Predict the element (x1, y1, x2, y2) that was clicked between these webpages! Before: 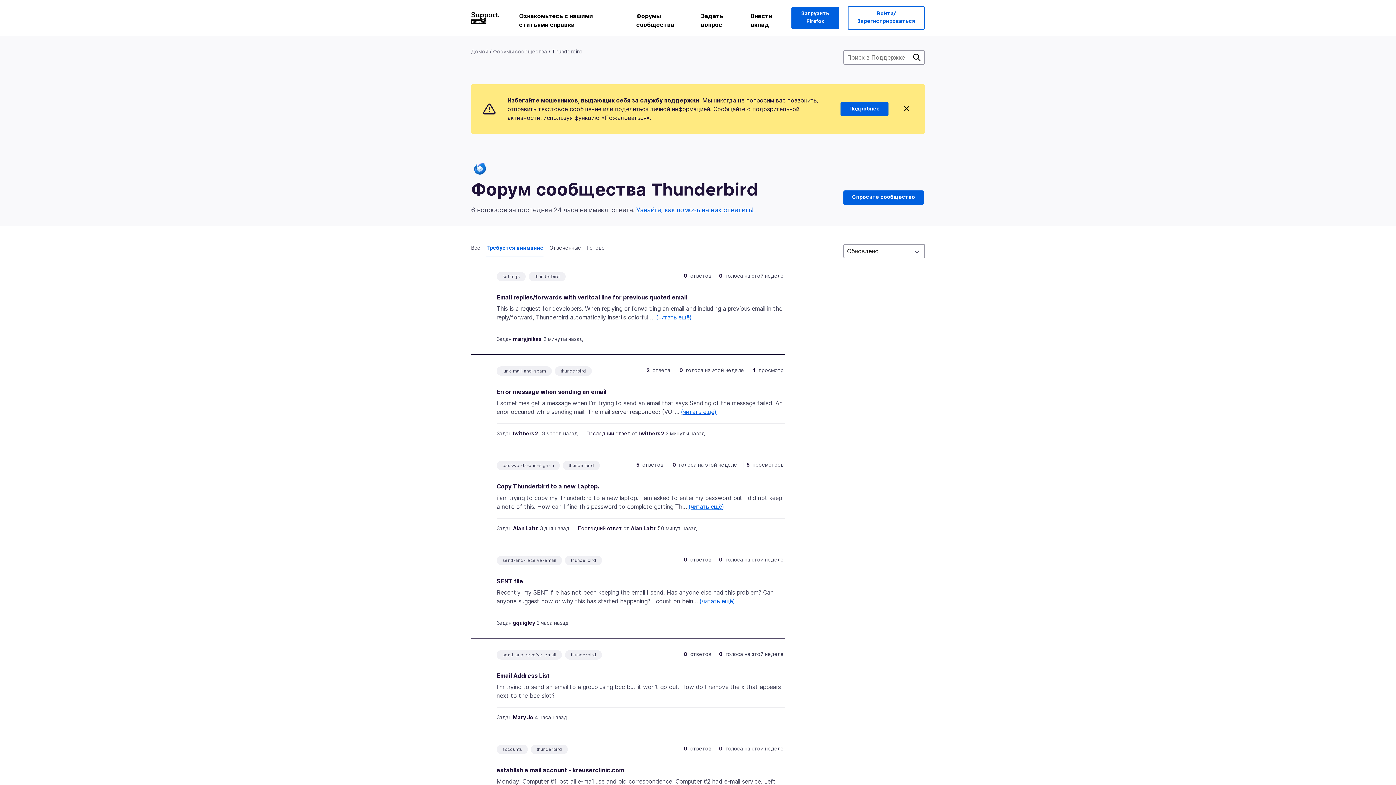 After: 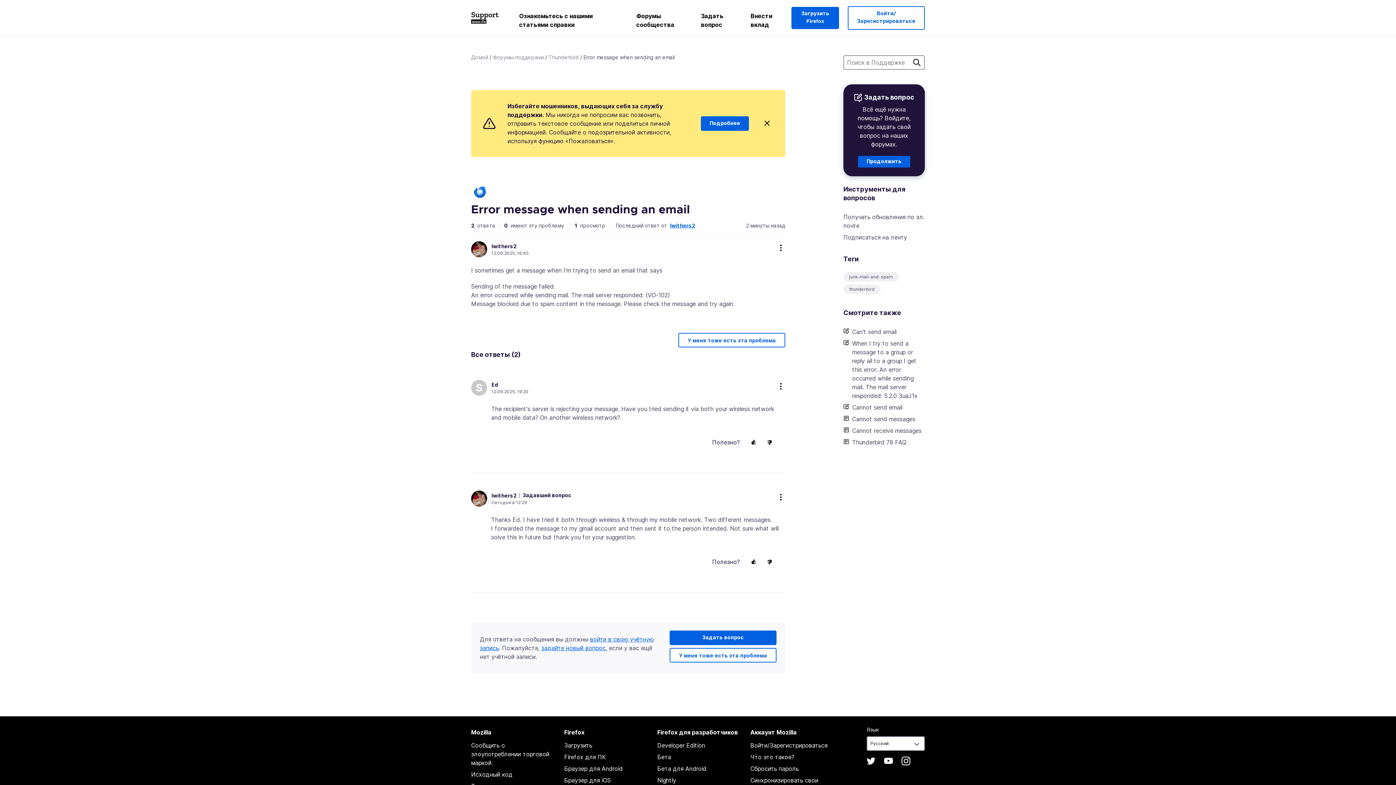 Action: label: Error message when sending an email bbox: (496, 388, 606, 395)